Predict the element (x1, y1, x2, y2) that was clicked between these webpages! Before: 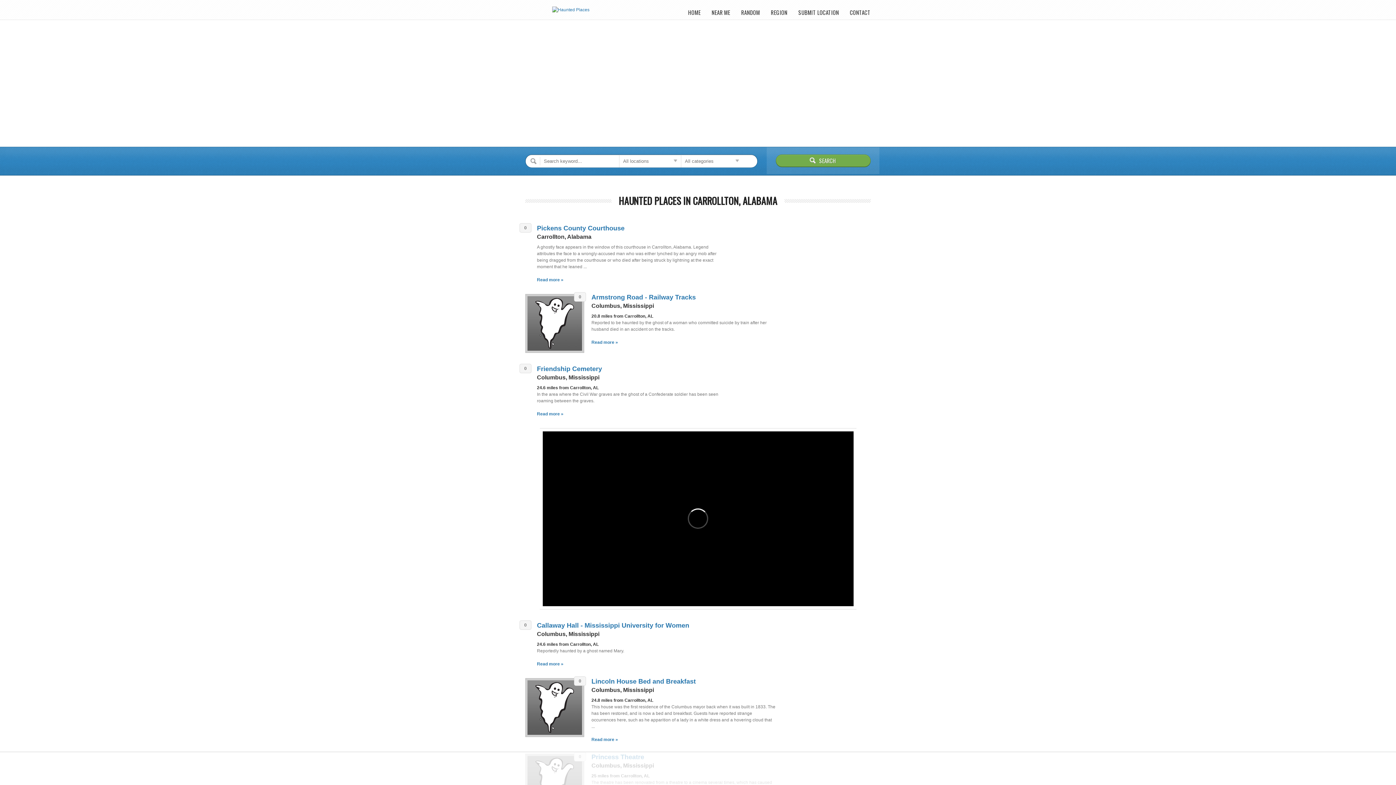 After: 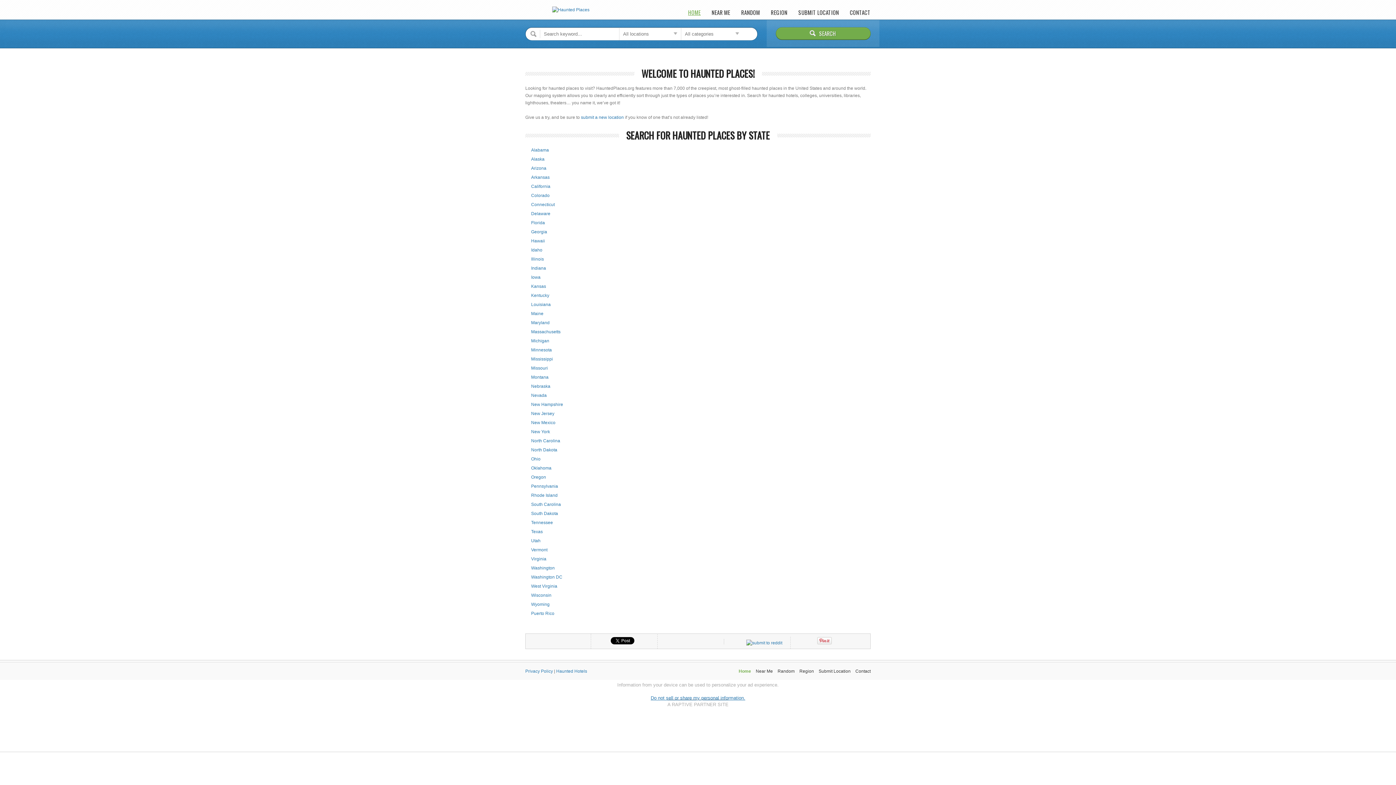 Action: bbox: (552, 7, 589, 12)